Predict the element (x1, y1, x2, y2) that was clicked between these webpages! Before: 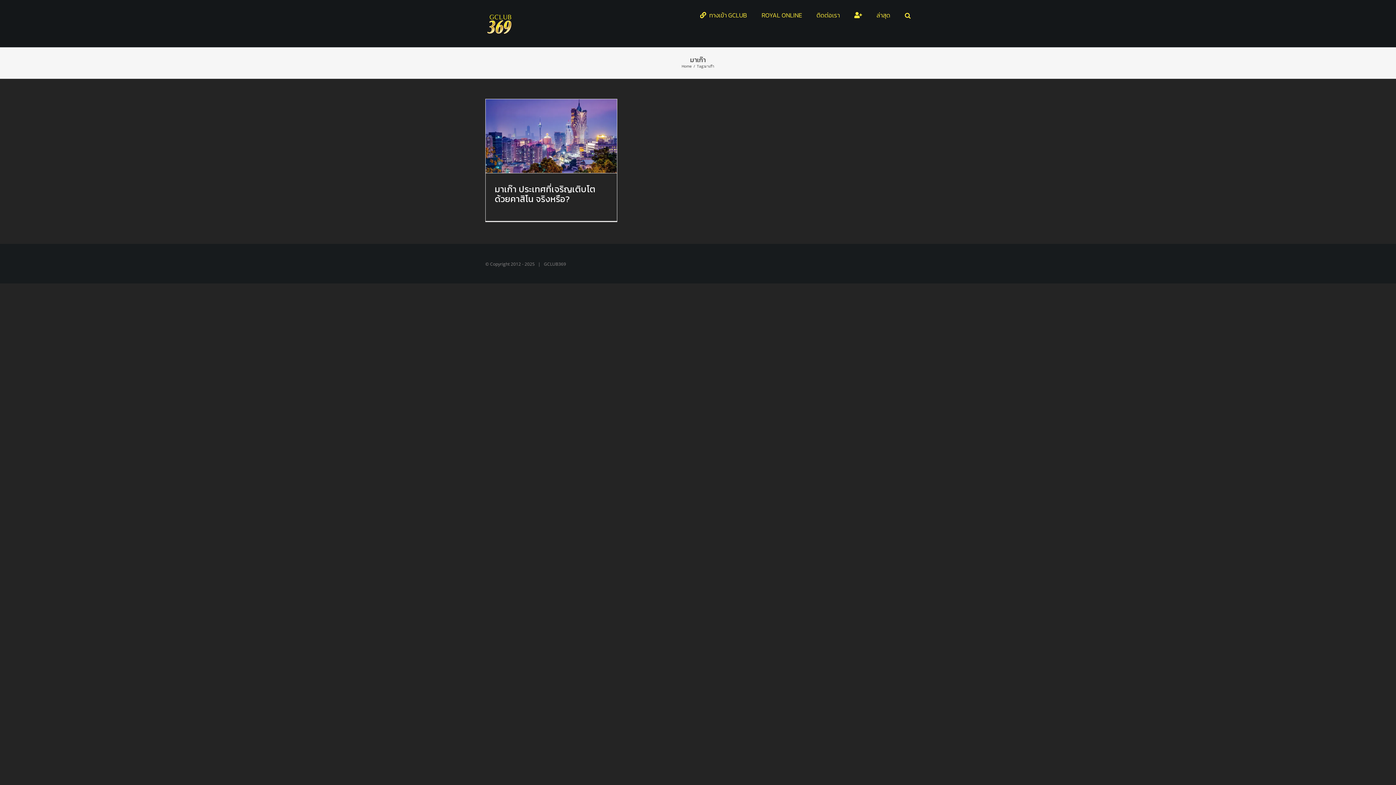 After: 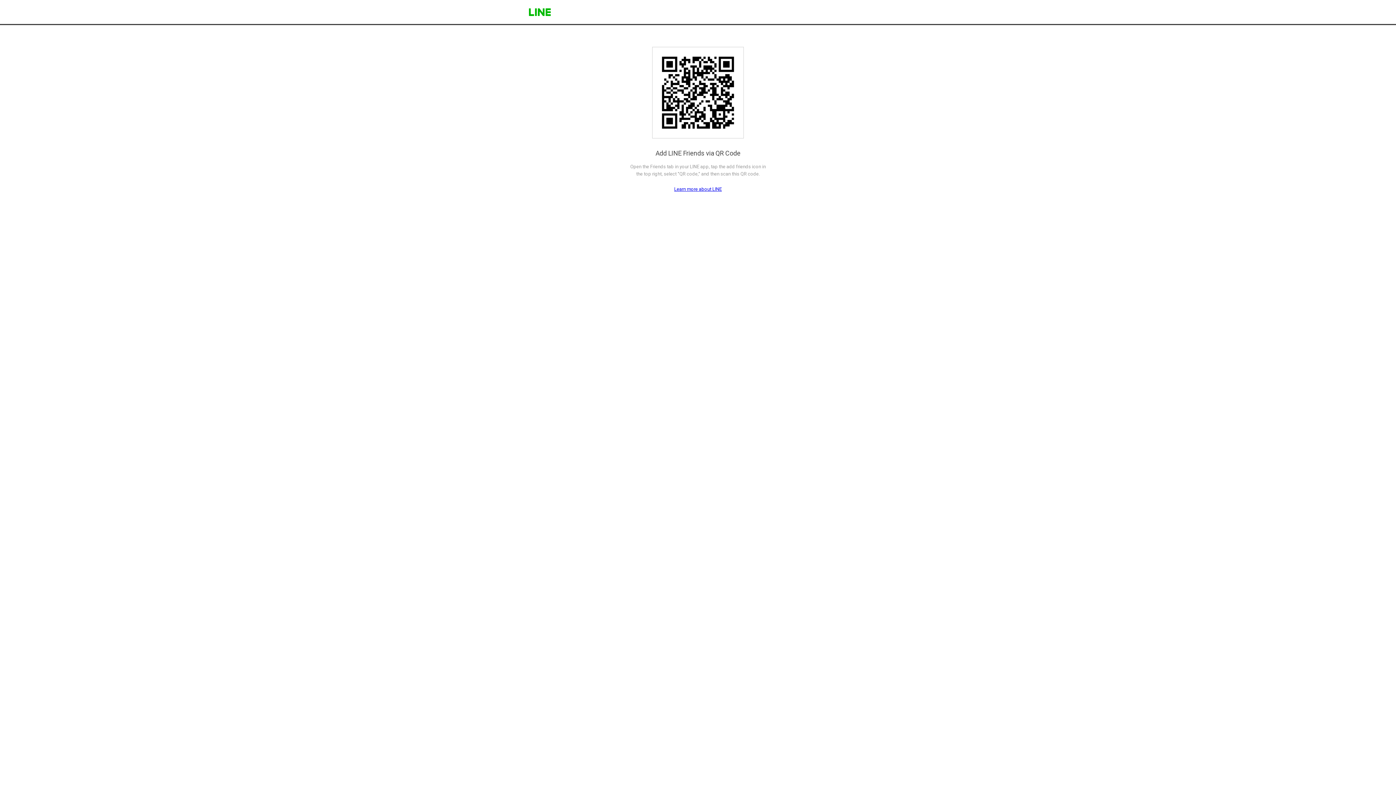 Action: bbox: (854, 0, 862, 30)